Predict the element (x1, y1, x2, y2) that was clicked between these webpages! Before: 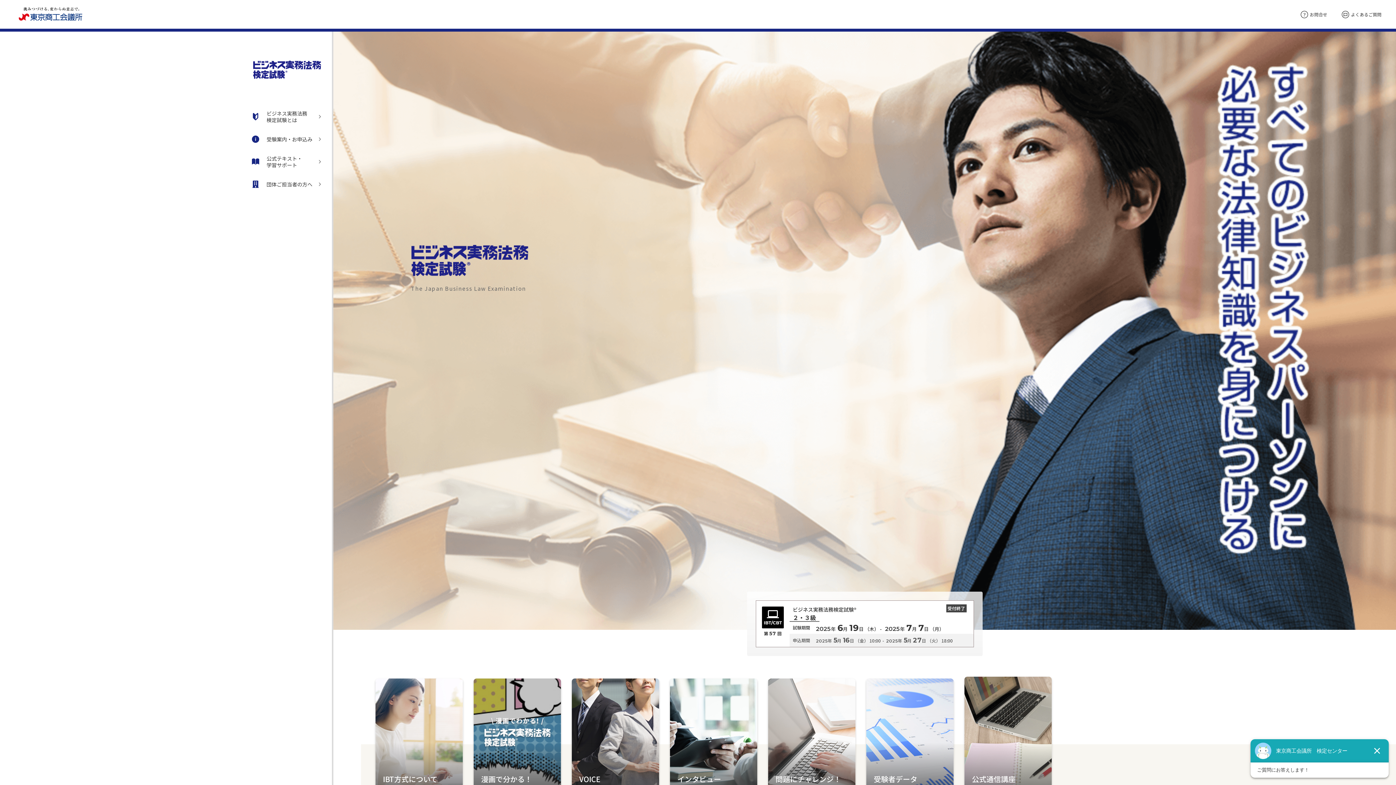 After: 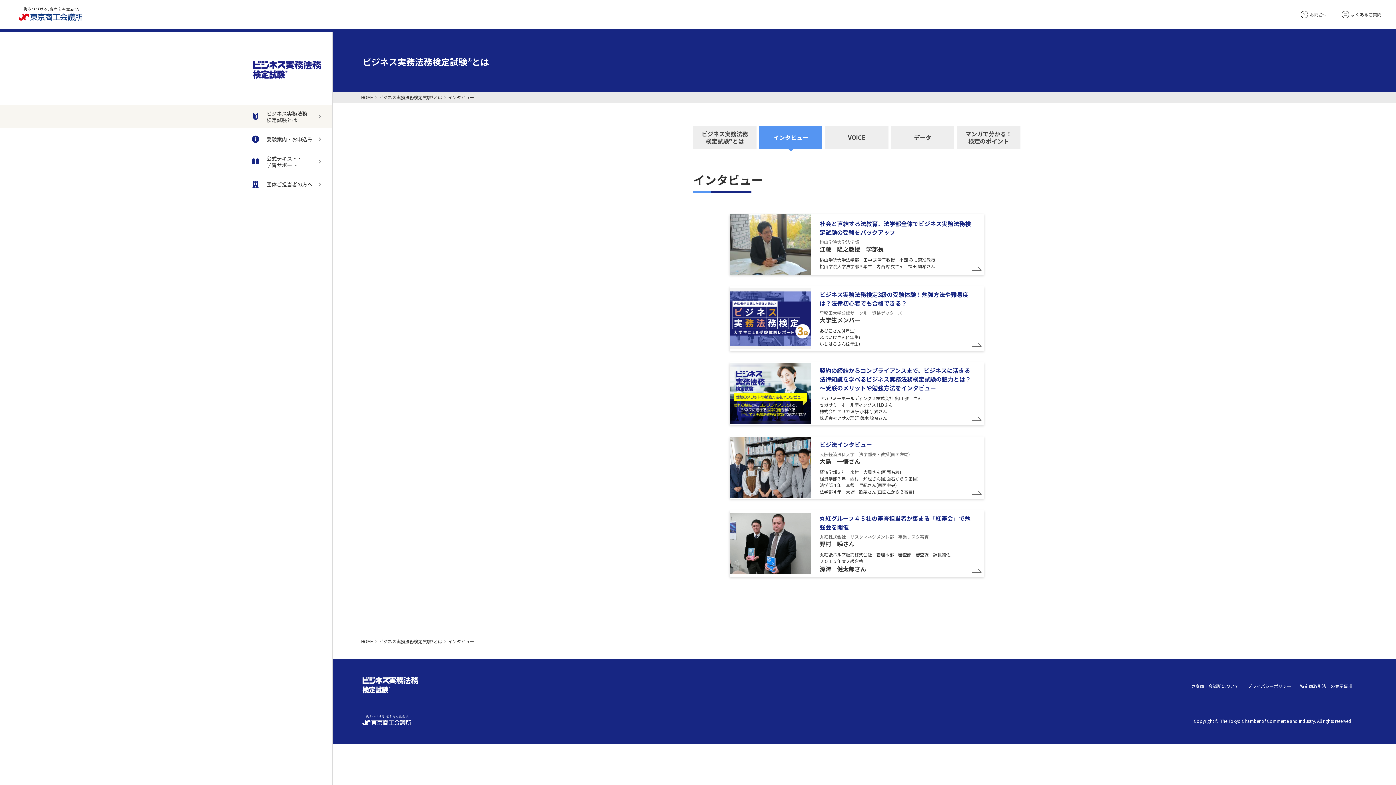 Action: label: インタビュー

検定受験のメリット bbox: (670, 676, 757, 803)